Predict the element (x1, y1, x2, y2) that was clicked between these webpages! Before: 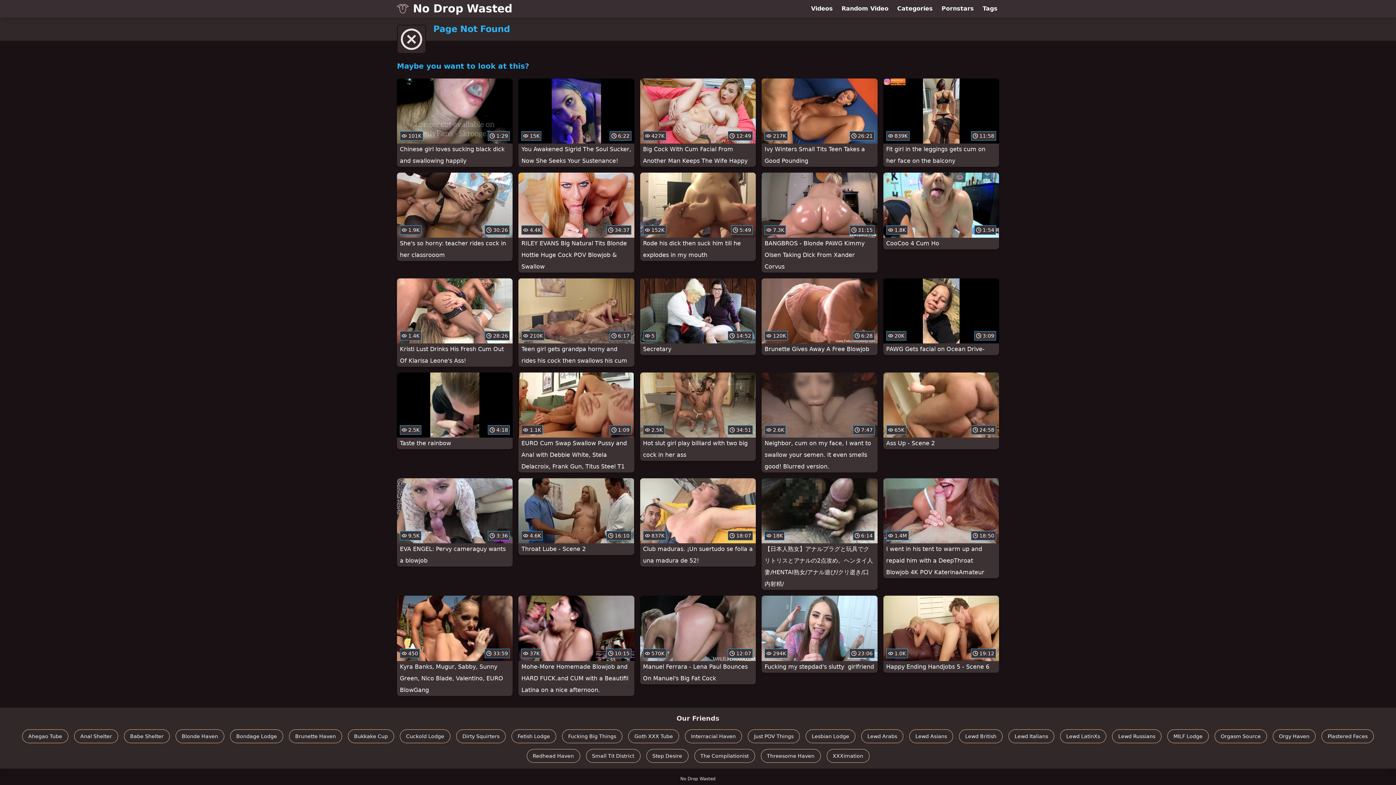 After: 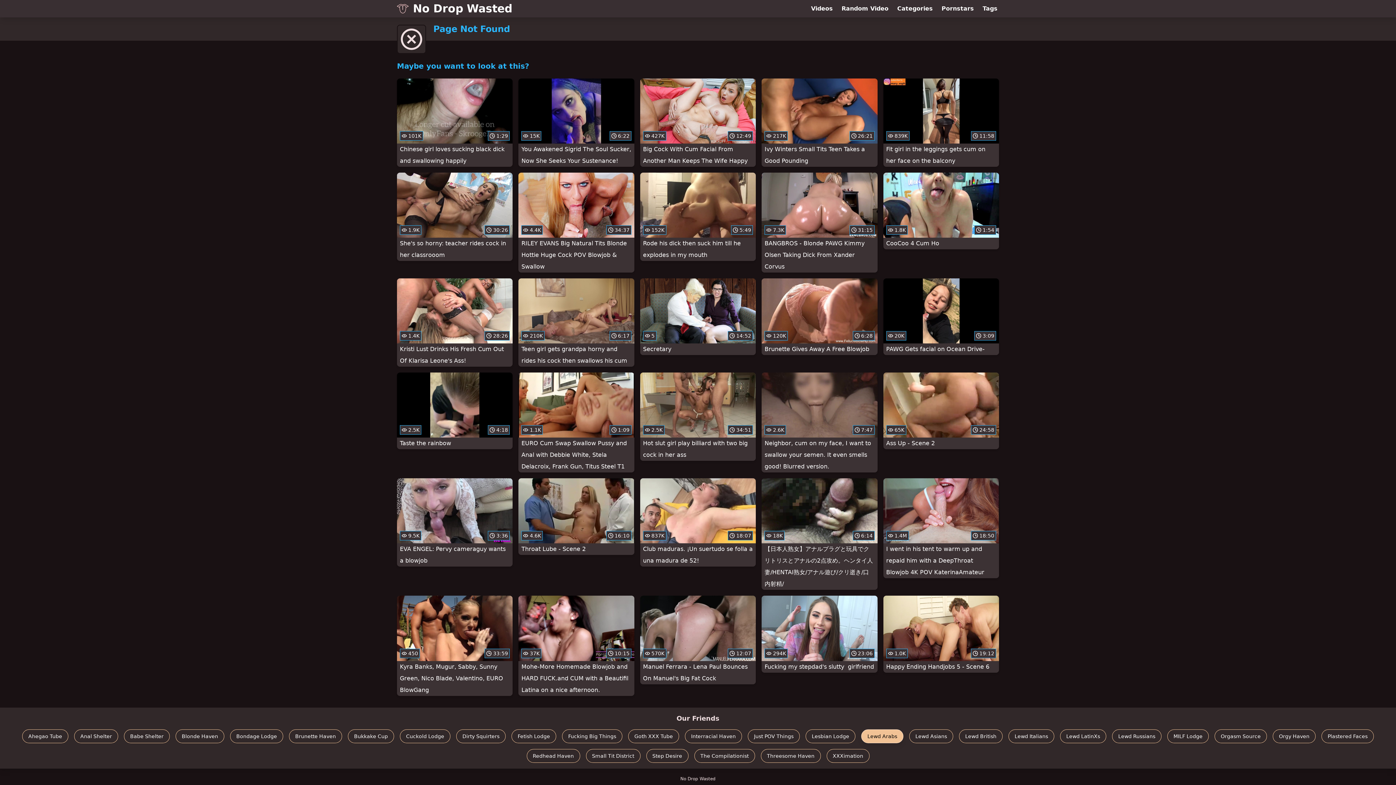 Action: bbox: (861, 729, 903, 743) label: Lewd Arabs